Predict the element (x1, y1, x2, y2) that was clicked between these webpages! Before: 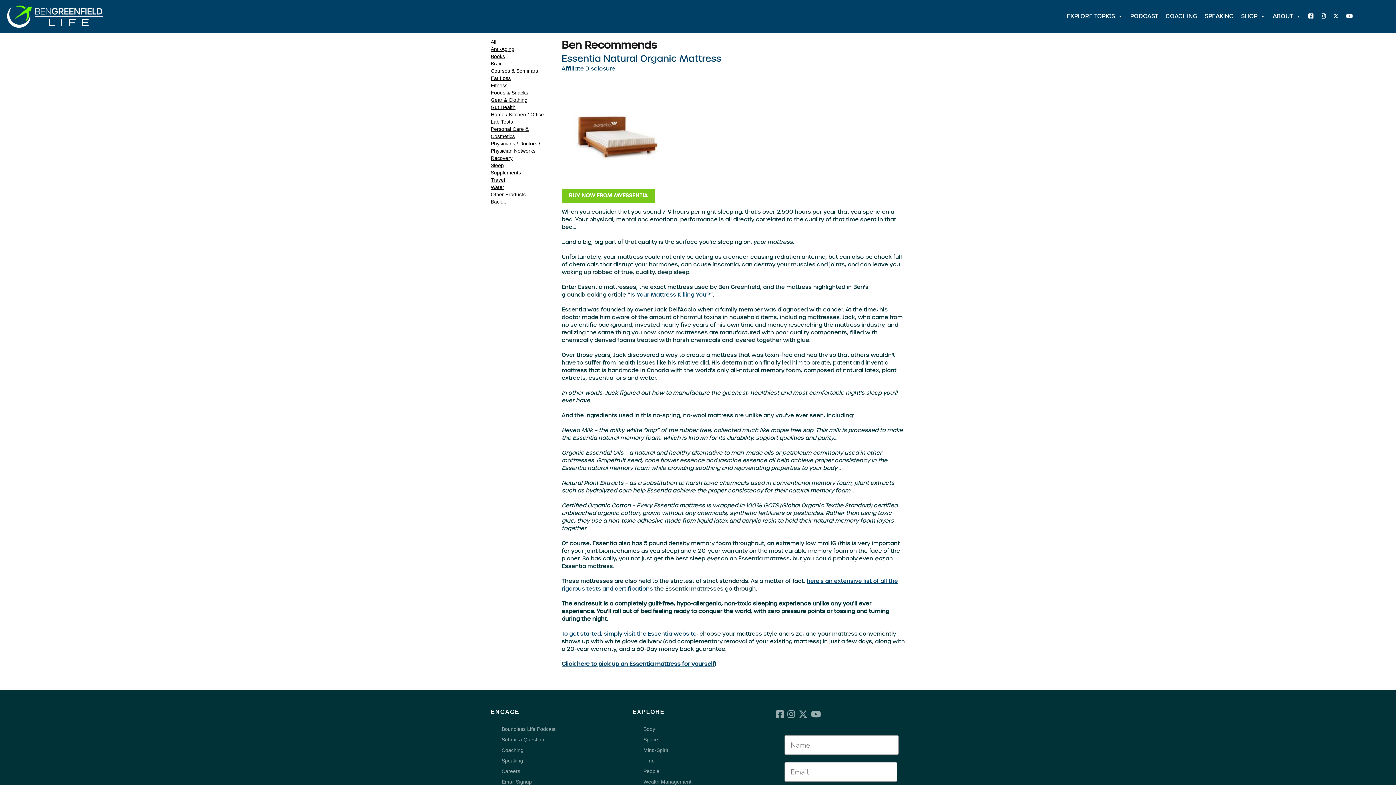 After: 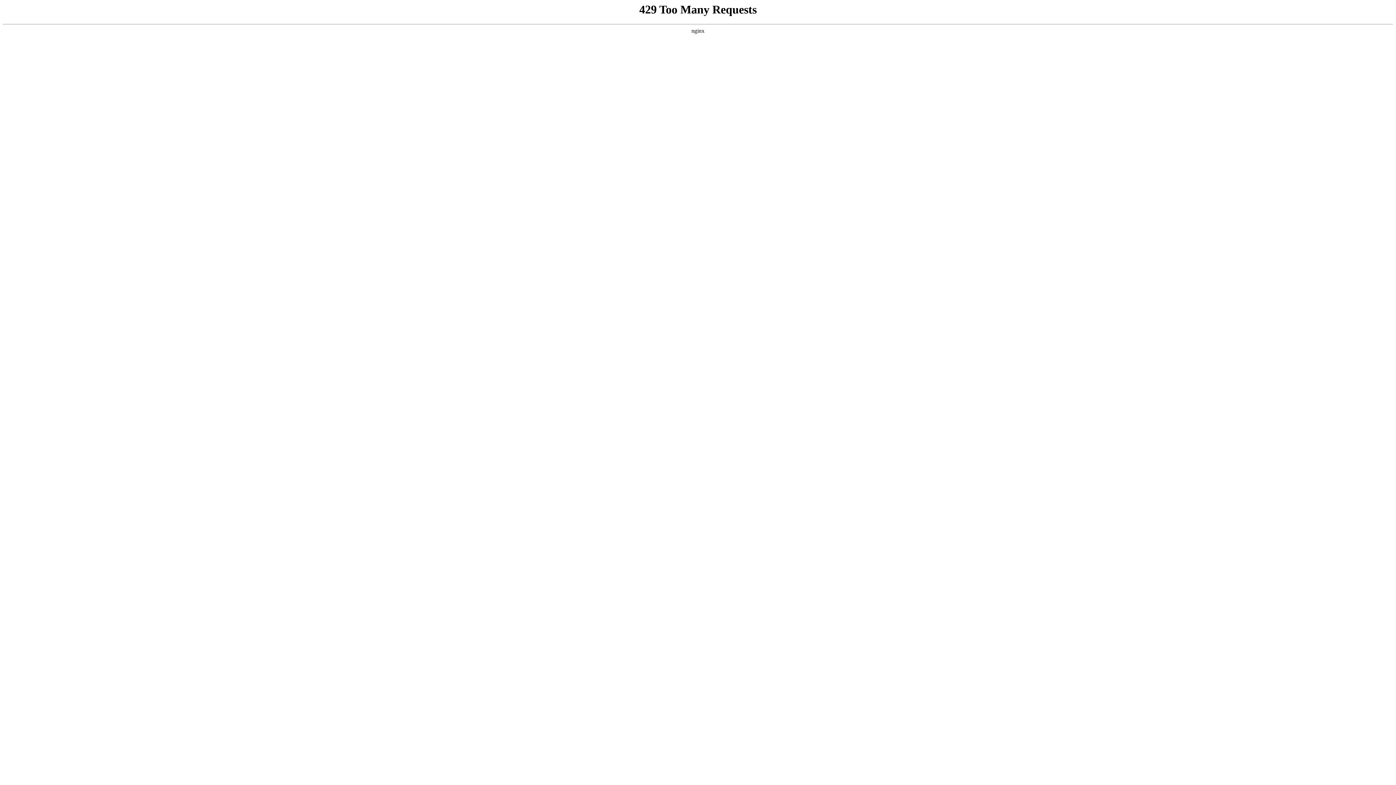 Action: bbox: (1126, 3, 1162, 29) label: PODCAST